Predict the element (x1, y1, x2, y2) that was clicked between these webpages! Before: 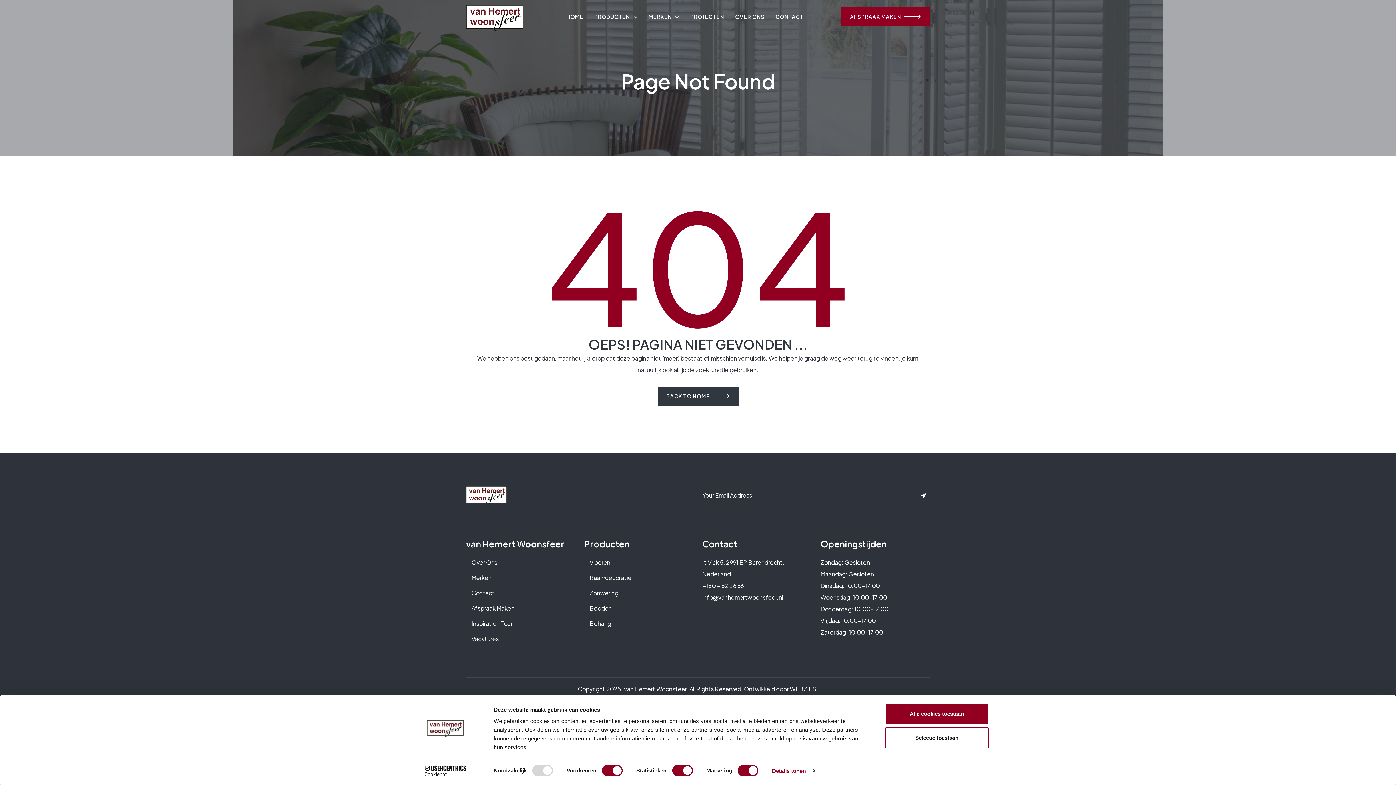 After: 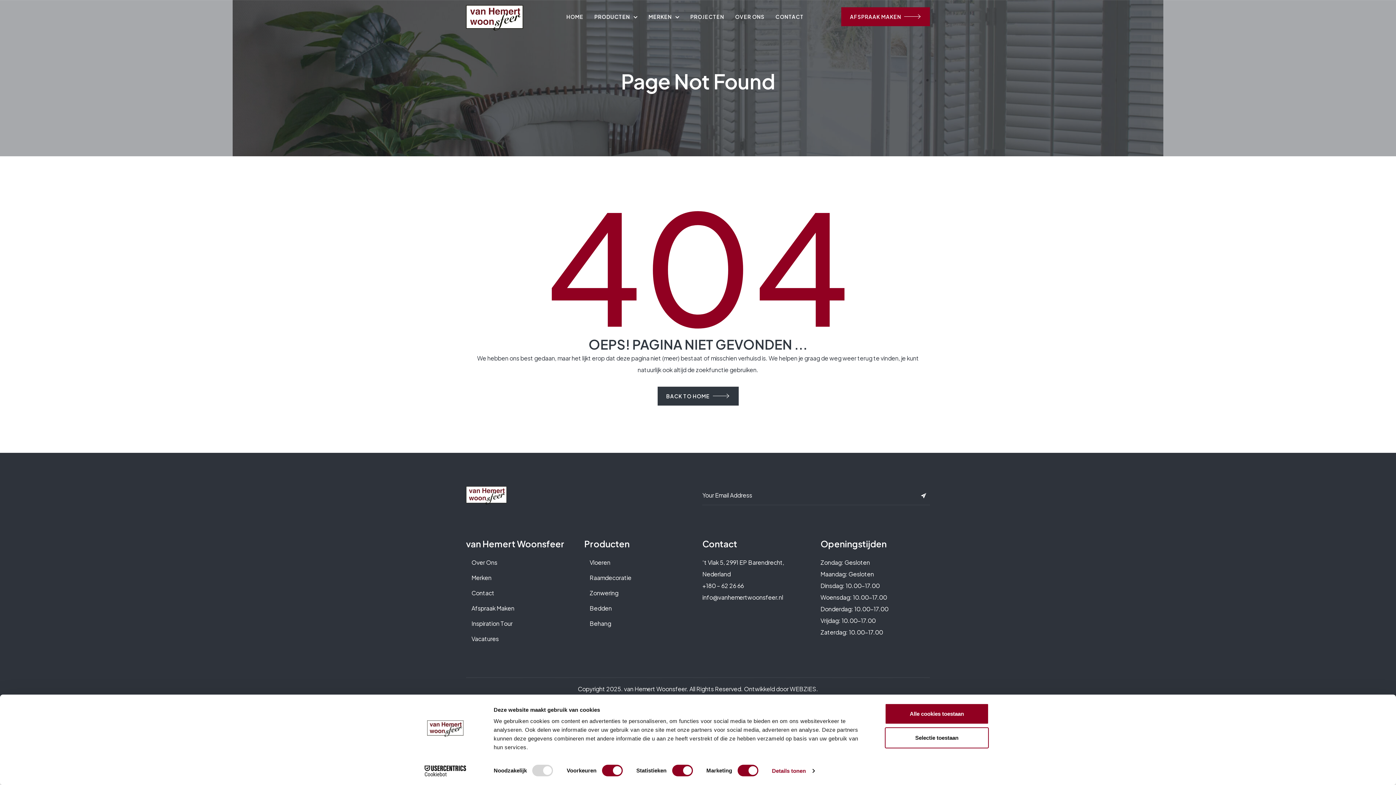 Action: bbox: (702, 582, 744, 589) label: +180 – 62 26 66